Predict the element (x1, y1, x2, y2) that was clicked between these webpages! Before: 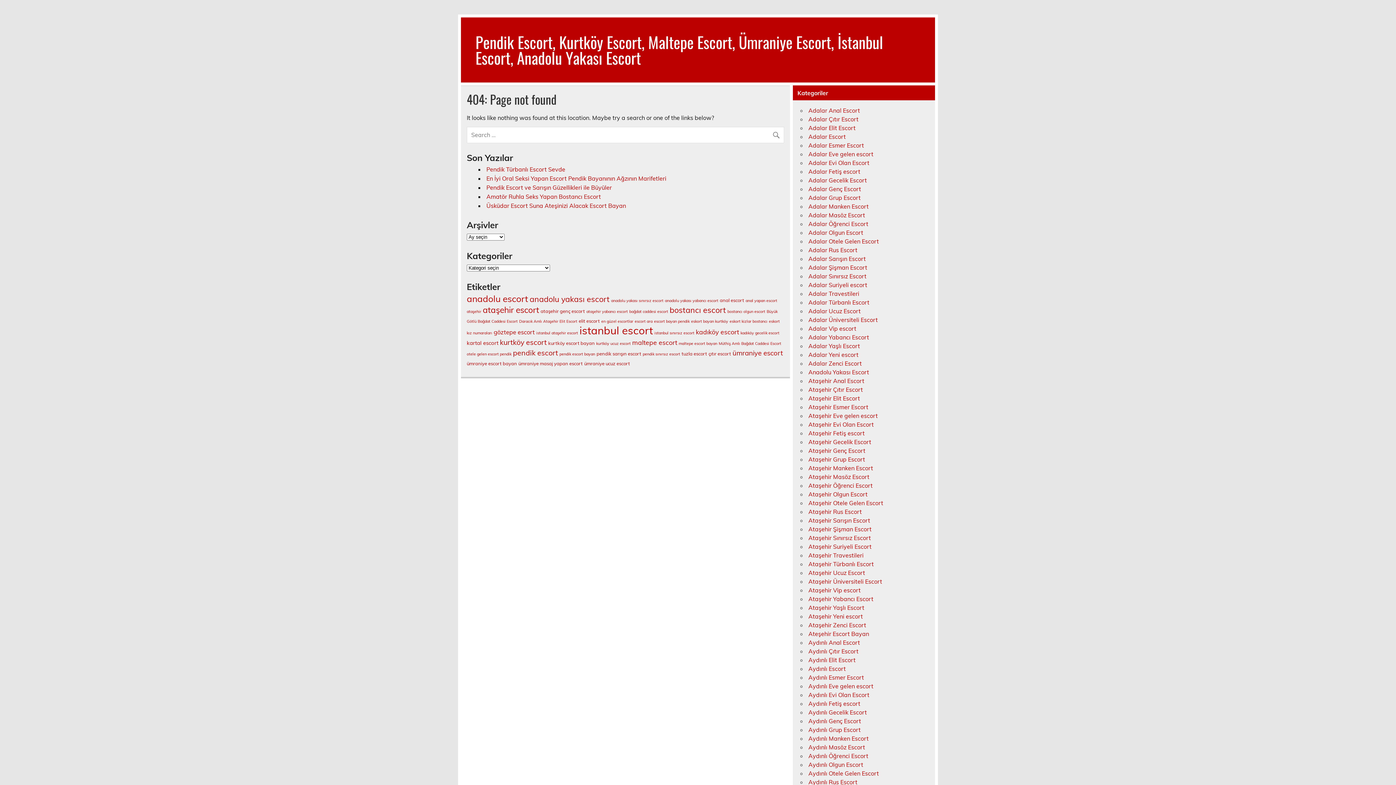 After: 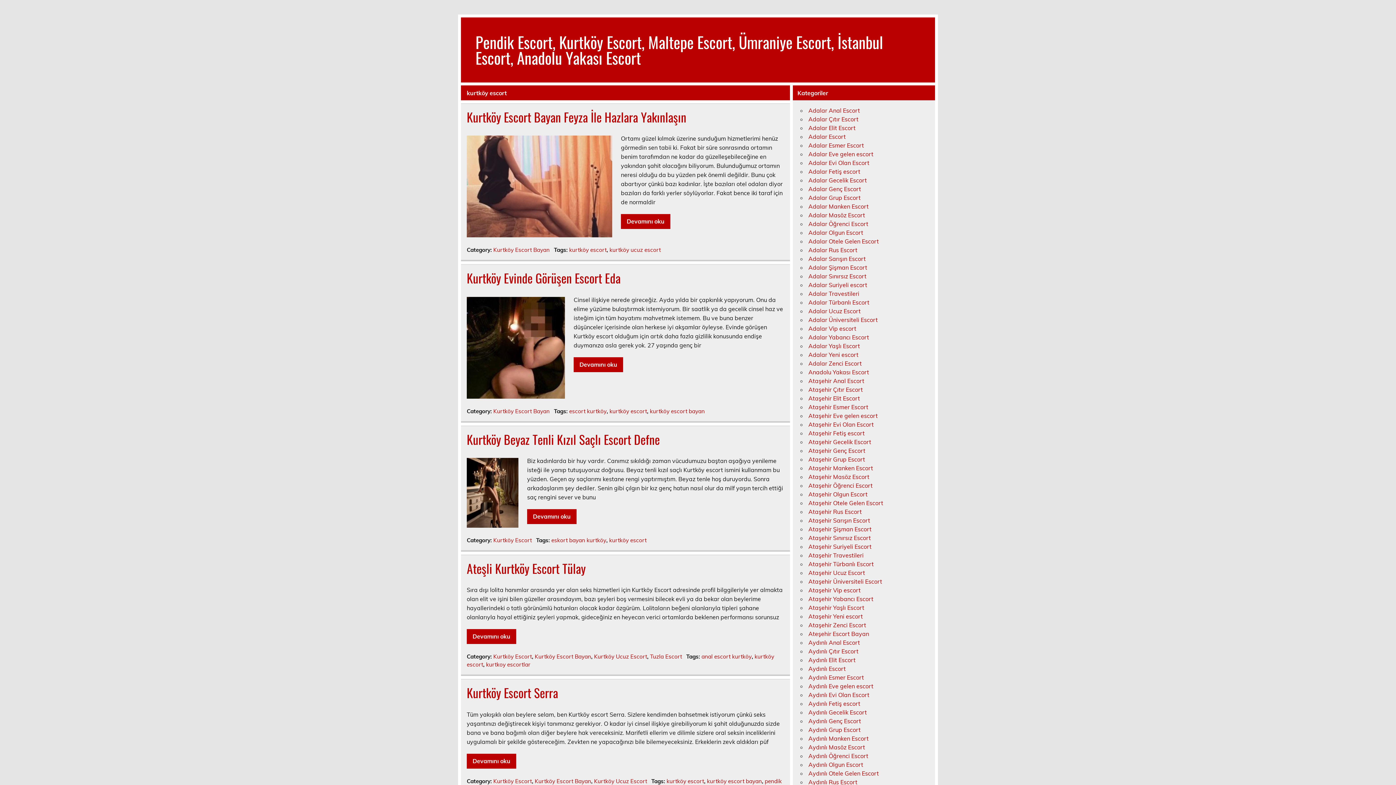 Action: label: kurtköy escort (8 öge) bbox: (500, 337, 546, 346)